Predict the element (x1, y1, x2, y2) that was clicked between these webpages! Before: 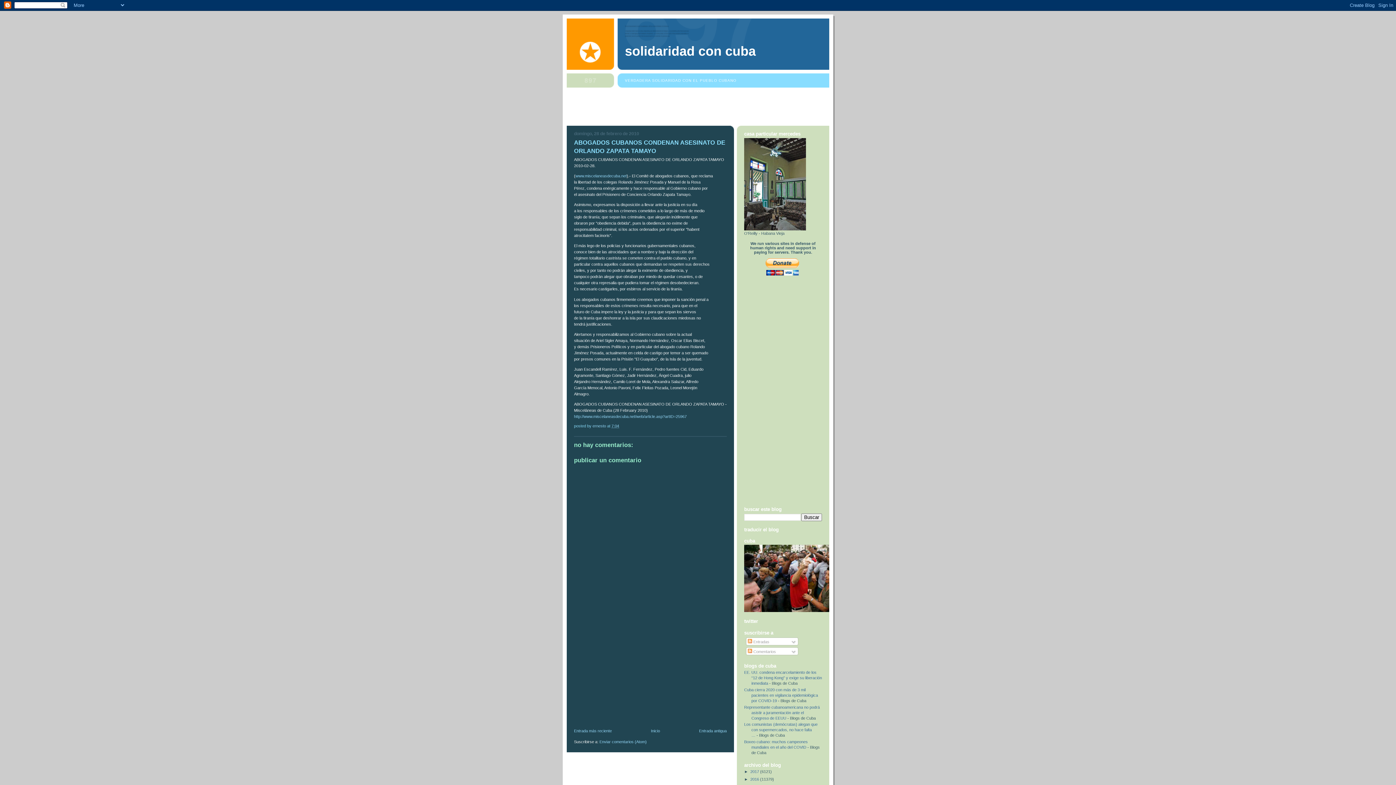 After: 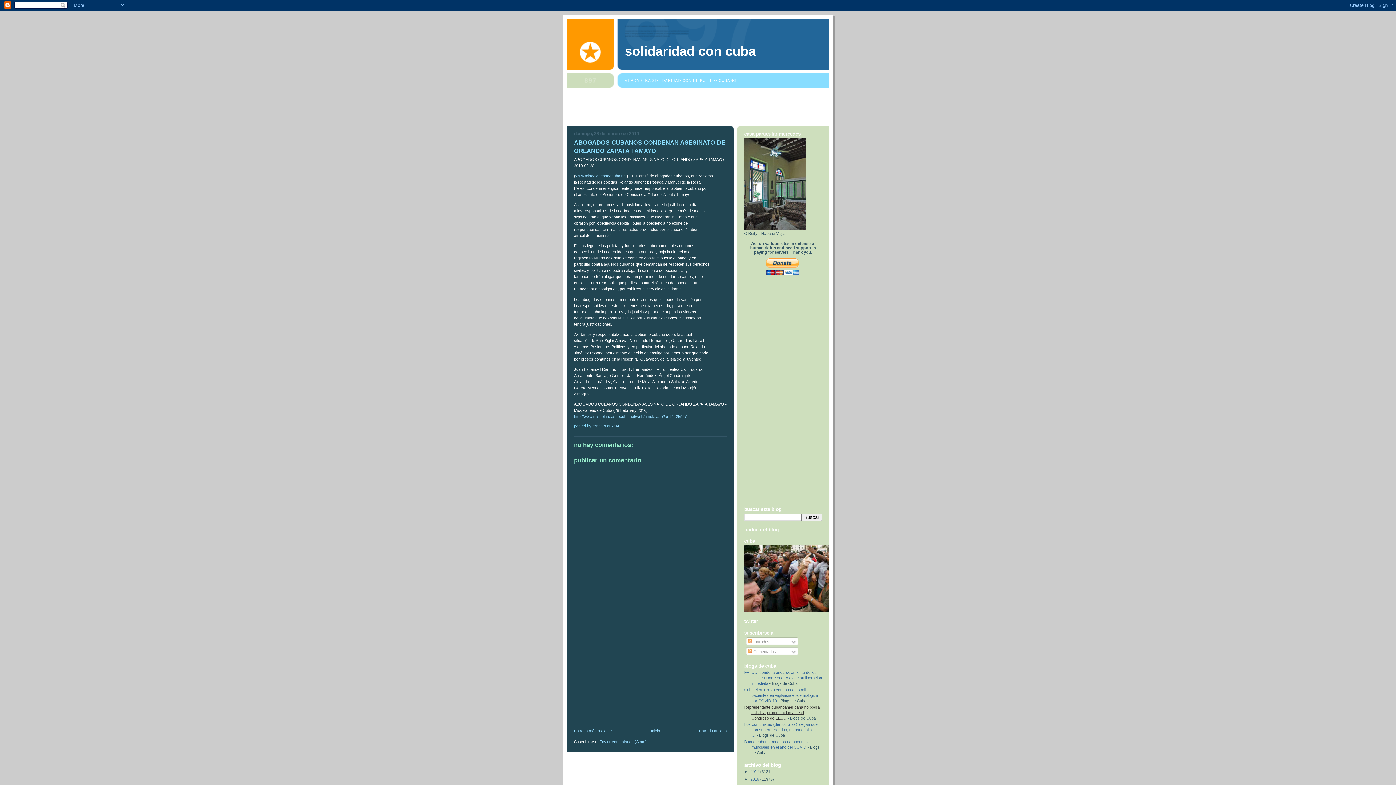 Action: label: Representante cubanoamericana no podrá asistir a juramentación ante el Congreso de EEUU bbox: (744, 705, 820, 720)